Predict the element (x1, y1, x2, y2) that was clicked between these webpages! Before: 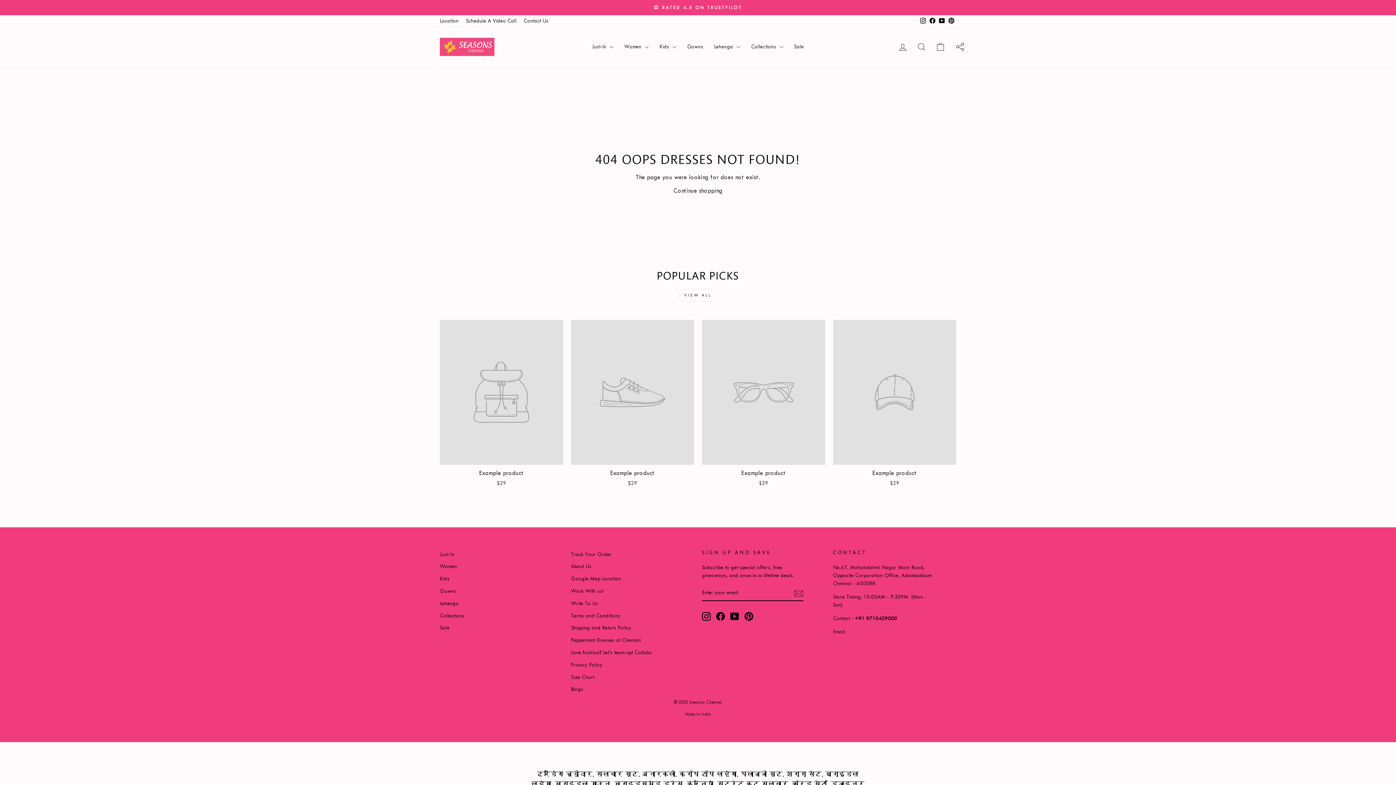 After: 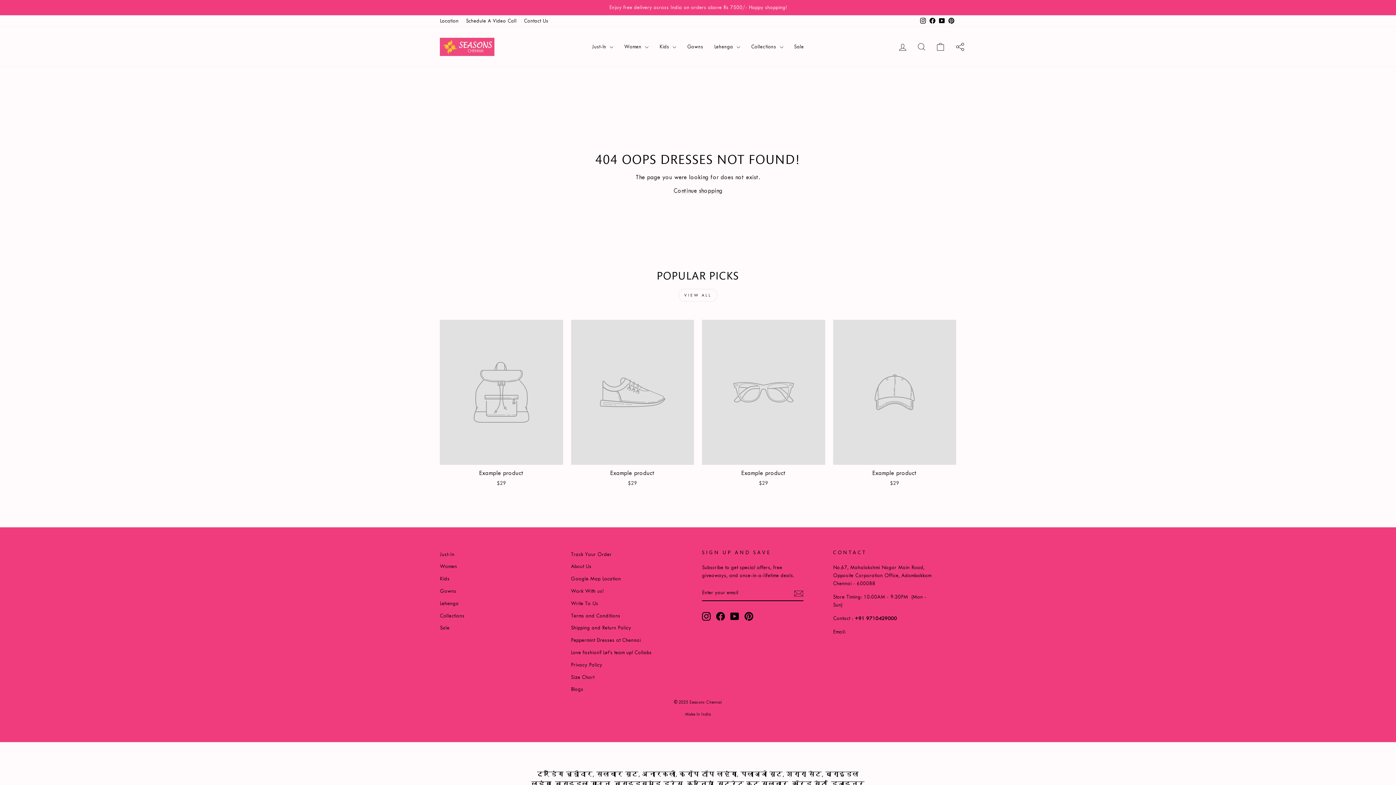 Action: bbox: (937, 15, 946, 26) label: YouTube